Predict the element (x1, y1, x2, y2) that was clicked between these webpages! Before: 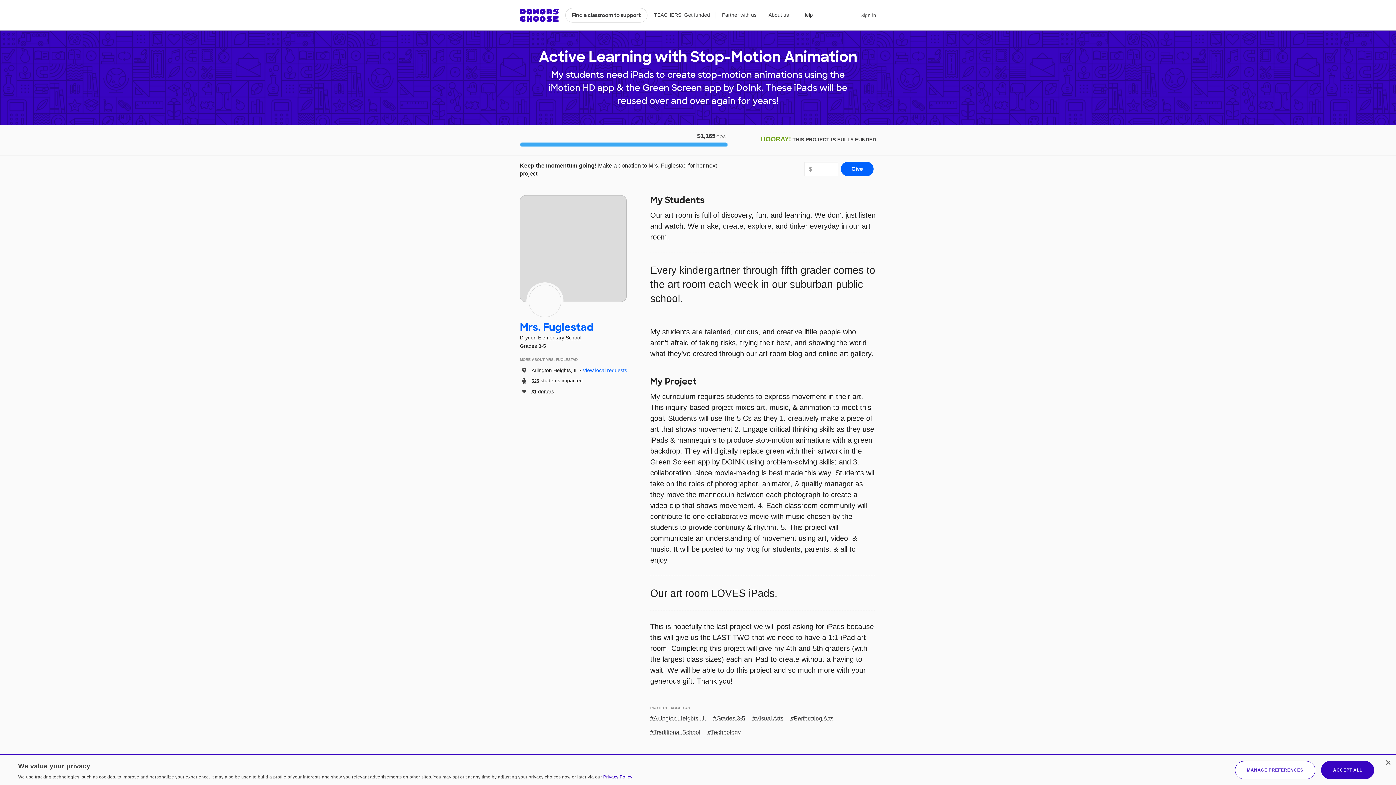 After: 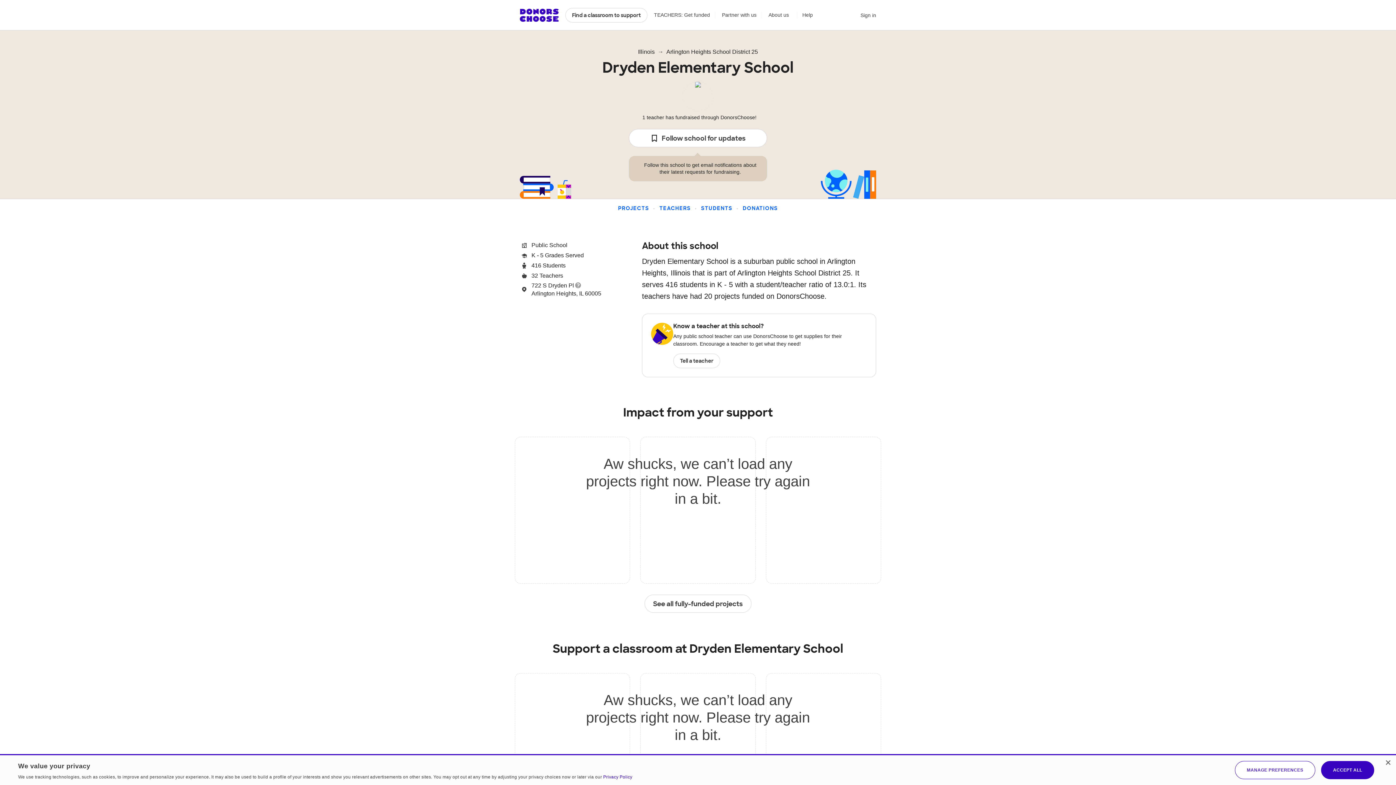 Action: bbox: (520, 334, 632, 341) label: Dryden Elementary School